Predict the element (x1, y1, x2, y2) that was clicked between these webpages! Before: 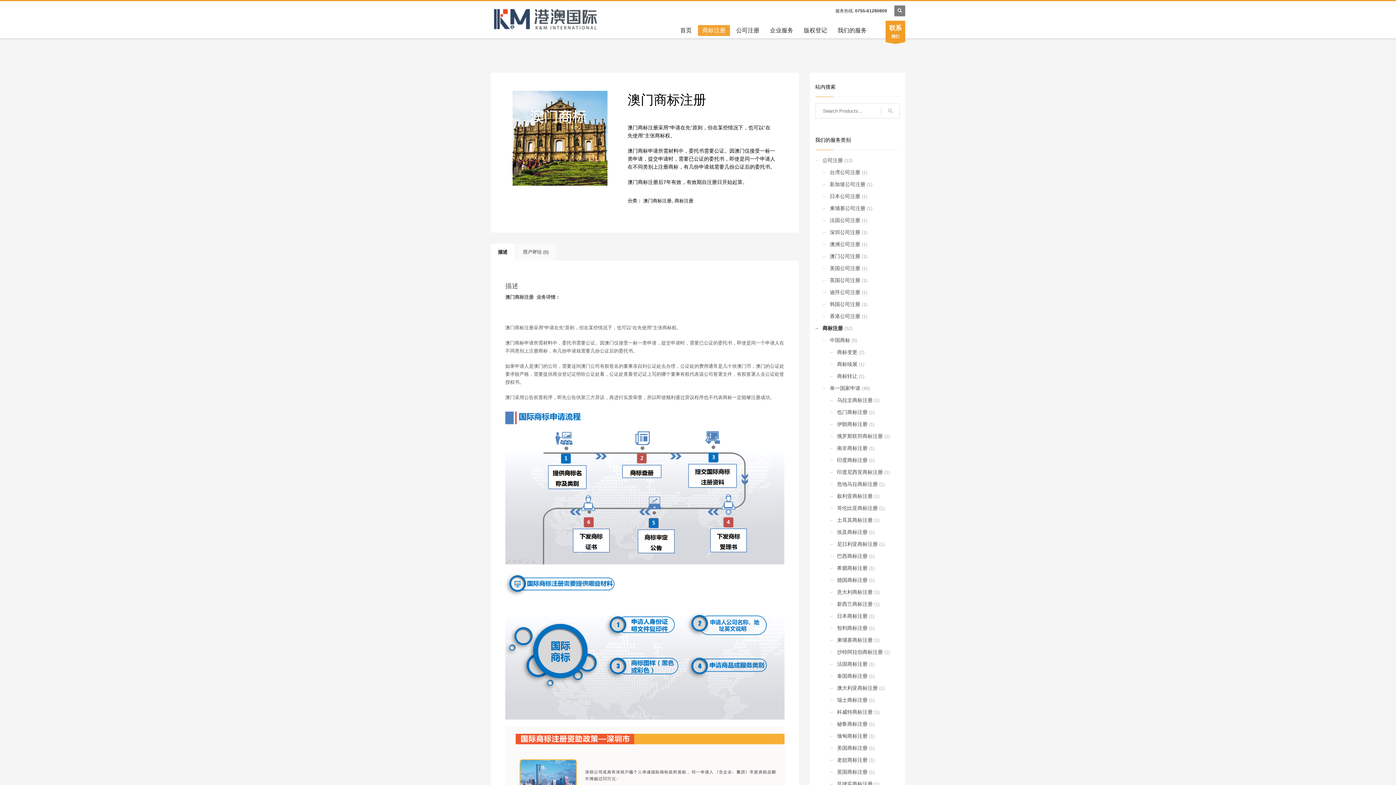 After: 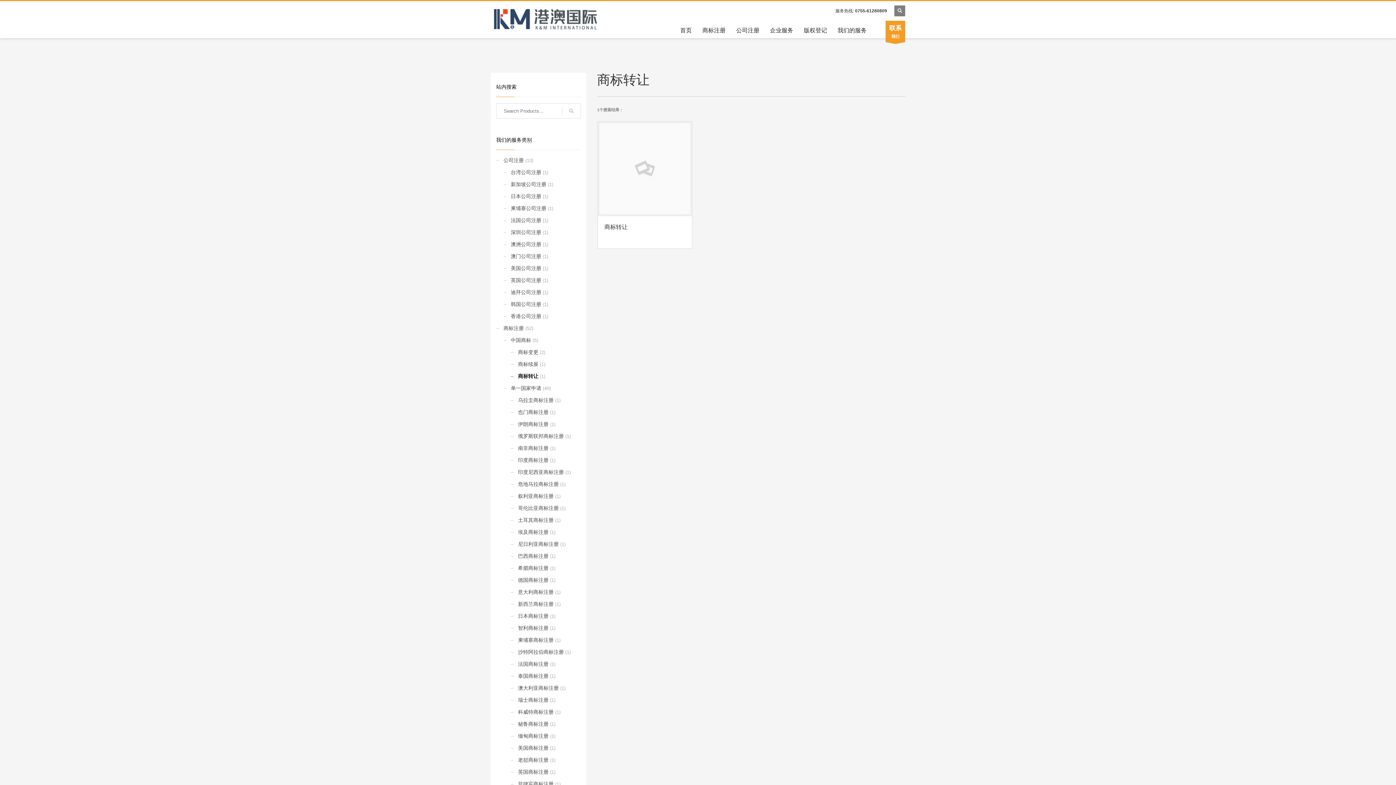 Action: label: 商标转让 bbox: (830, 369, 857, 382)